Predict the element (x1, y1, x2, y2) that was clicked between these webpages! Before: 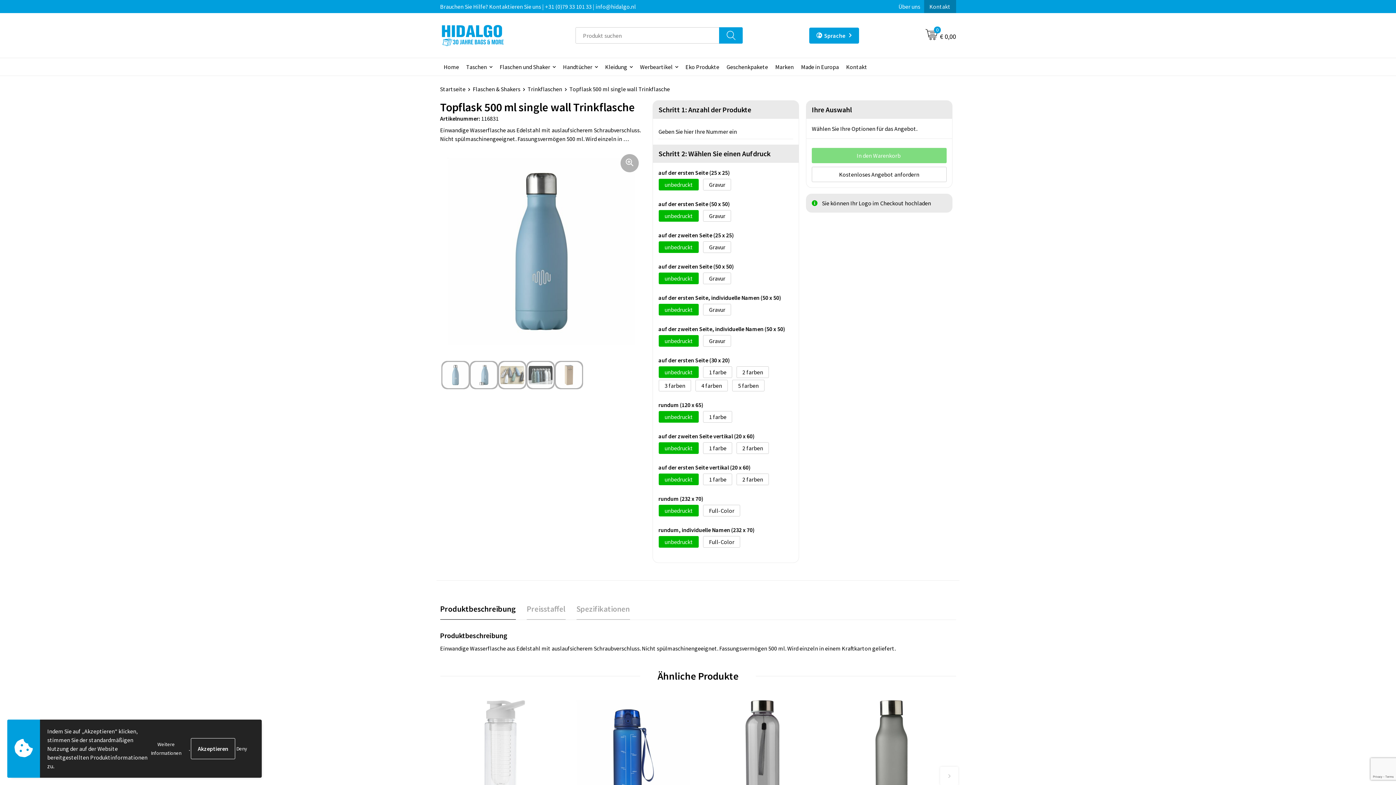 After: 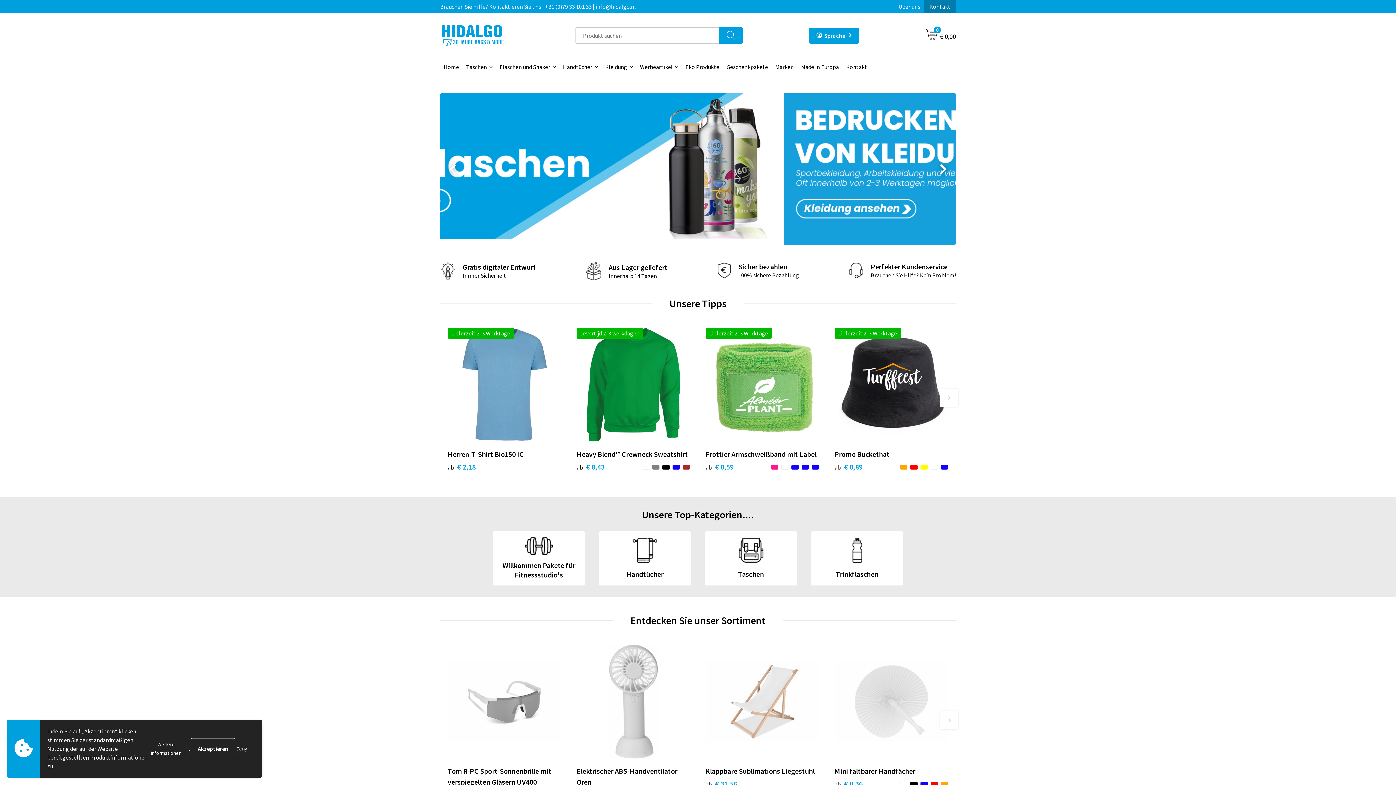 Action: bbox: (440, 85, 472, 92) label: Startseite